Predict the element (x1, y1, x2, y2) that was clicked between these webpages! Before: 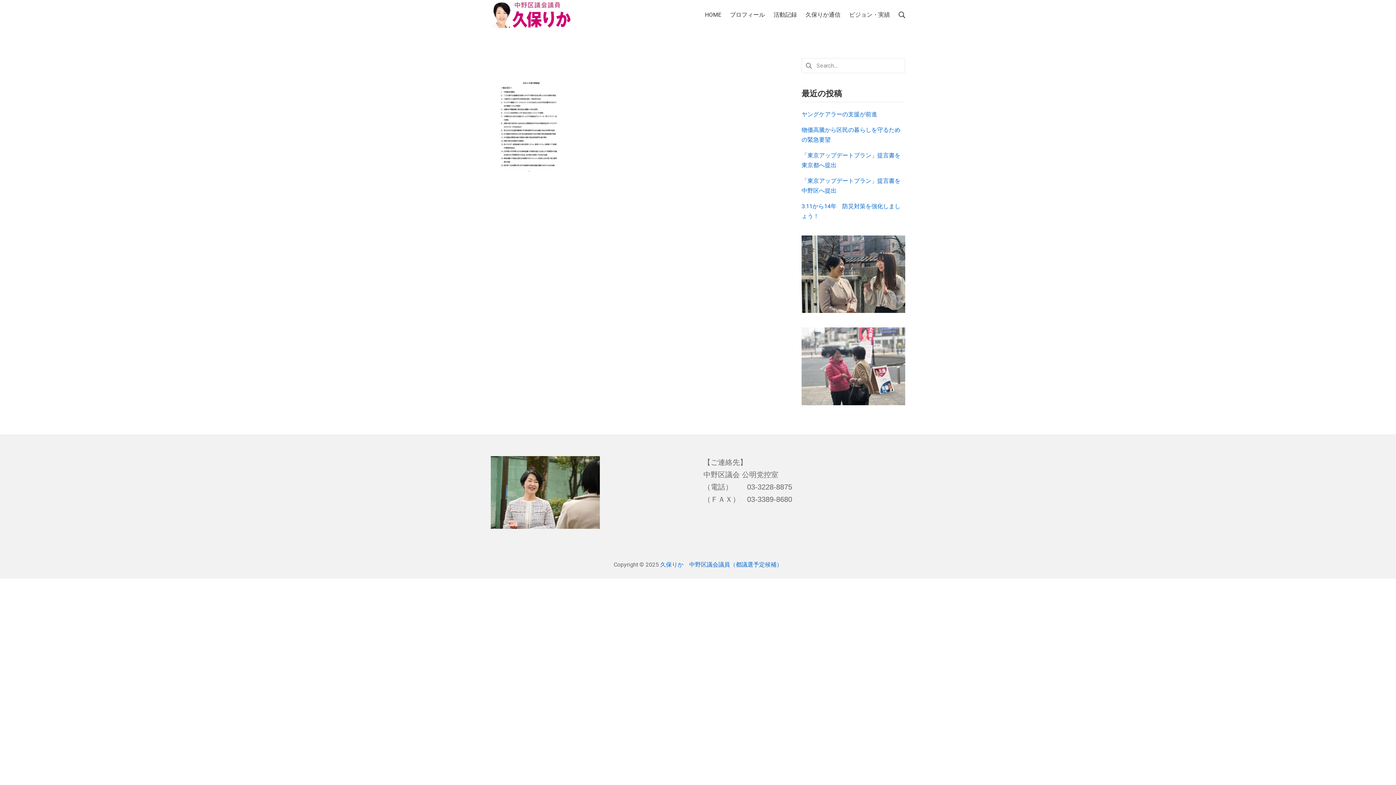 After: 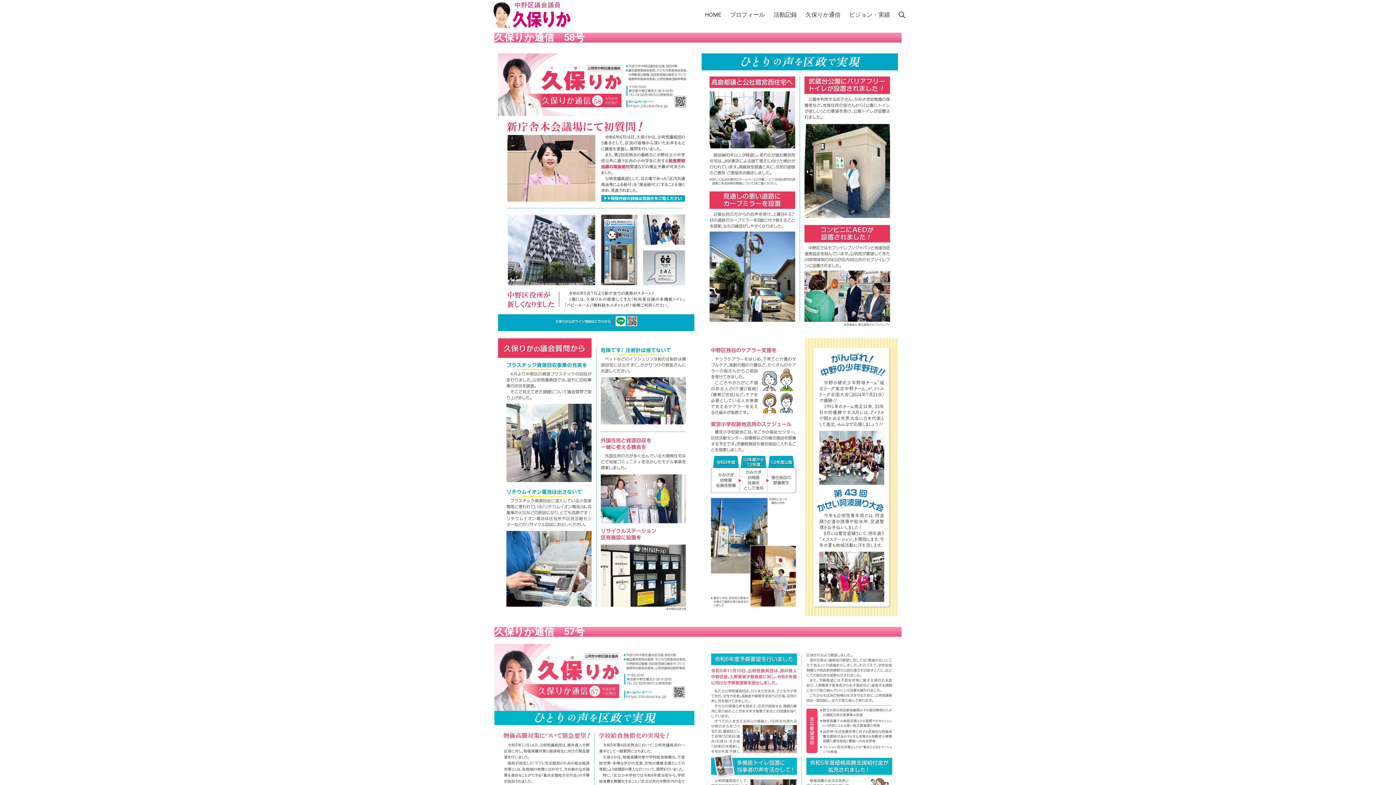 Action: label: 久保りか通信 bbox: (805, 9, 840, 19)